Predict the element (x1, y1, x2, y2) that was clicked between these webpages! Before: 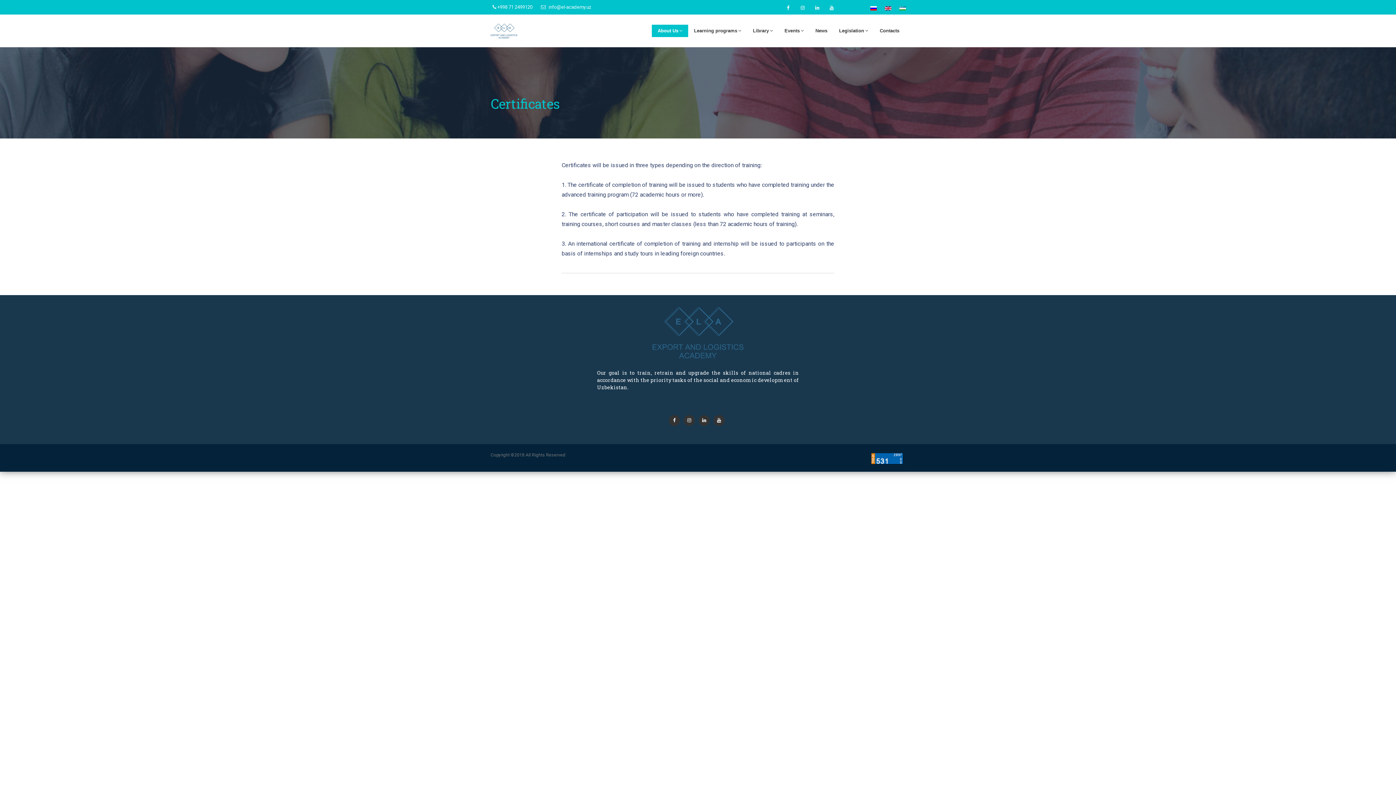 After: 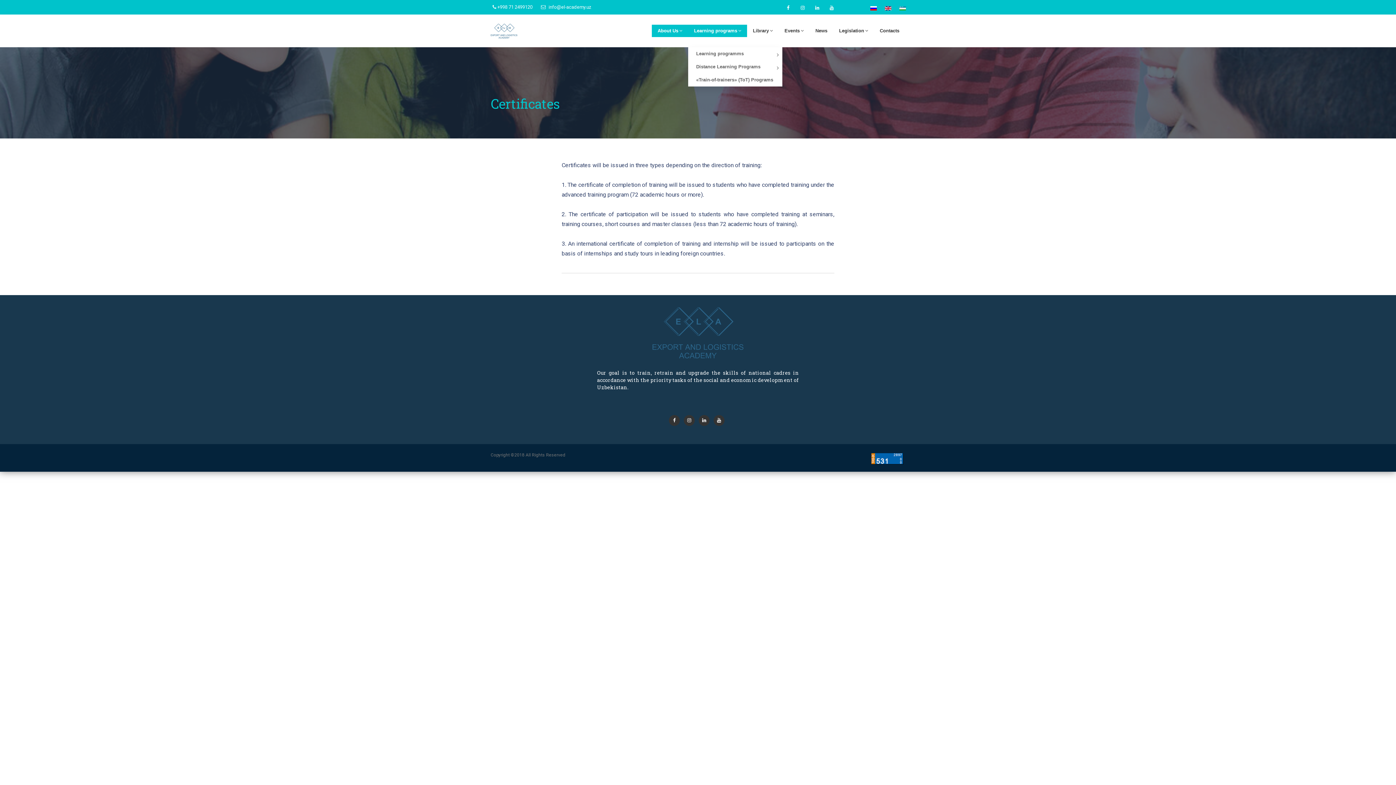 Action: bbox: (688, 24, 747, 37) label: Learning programs